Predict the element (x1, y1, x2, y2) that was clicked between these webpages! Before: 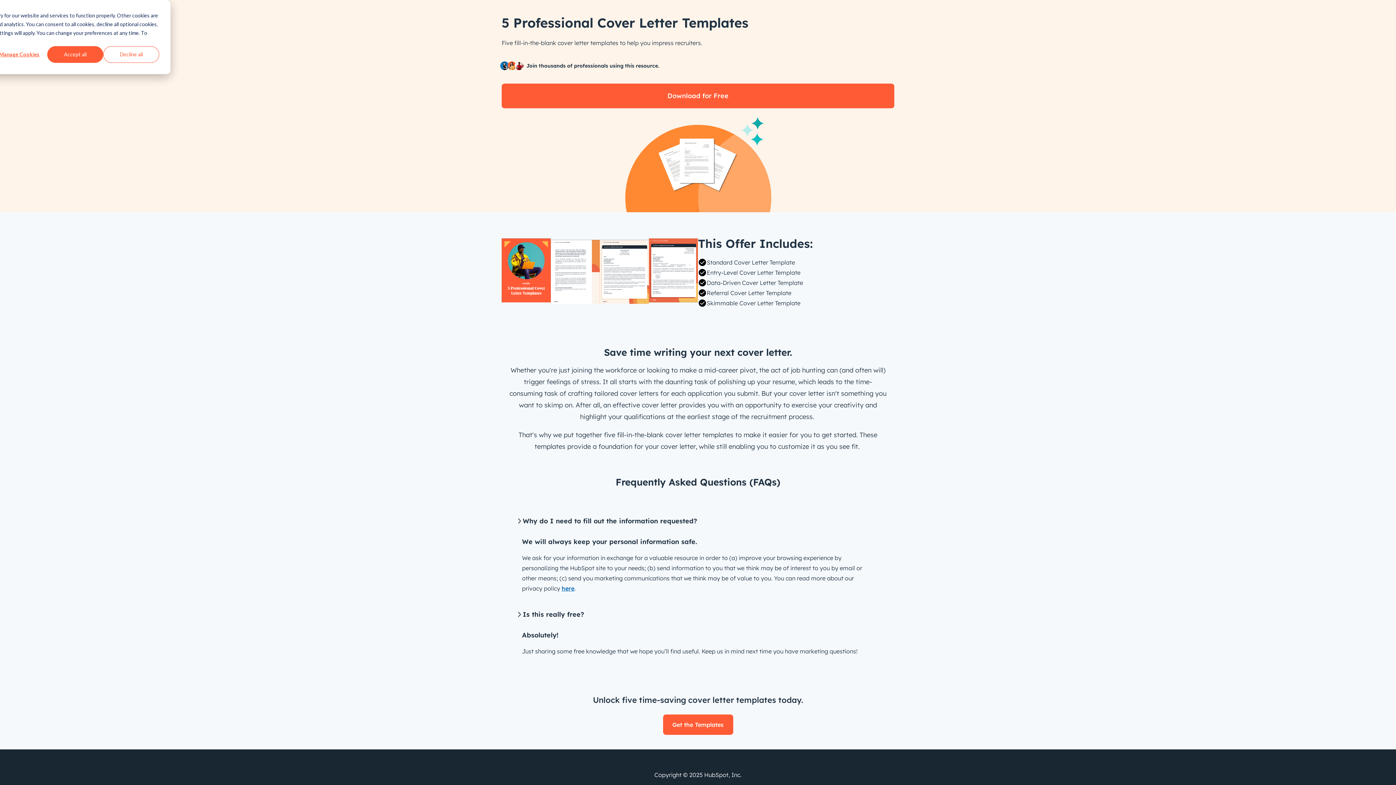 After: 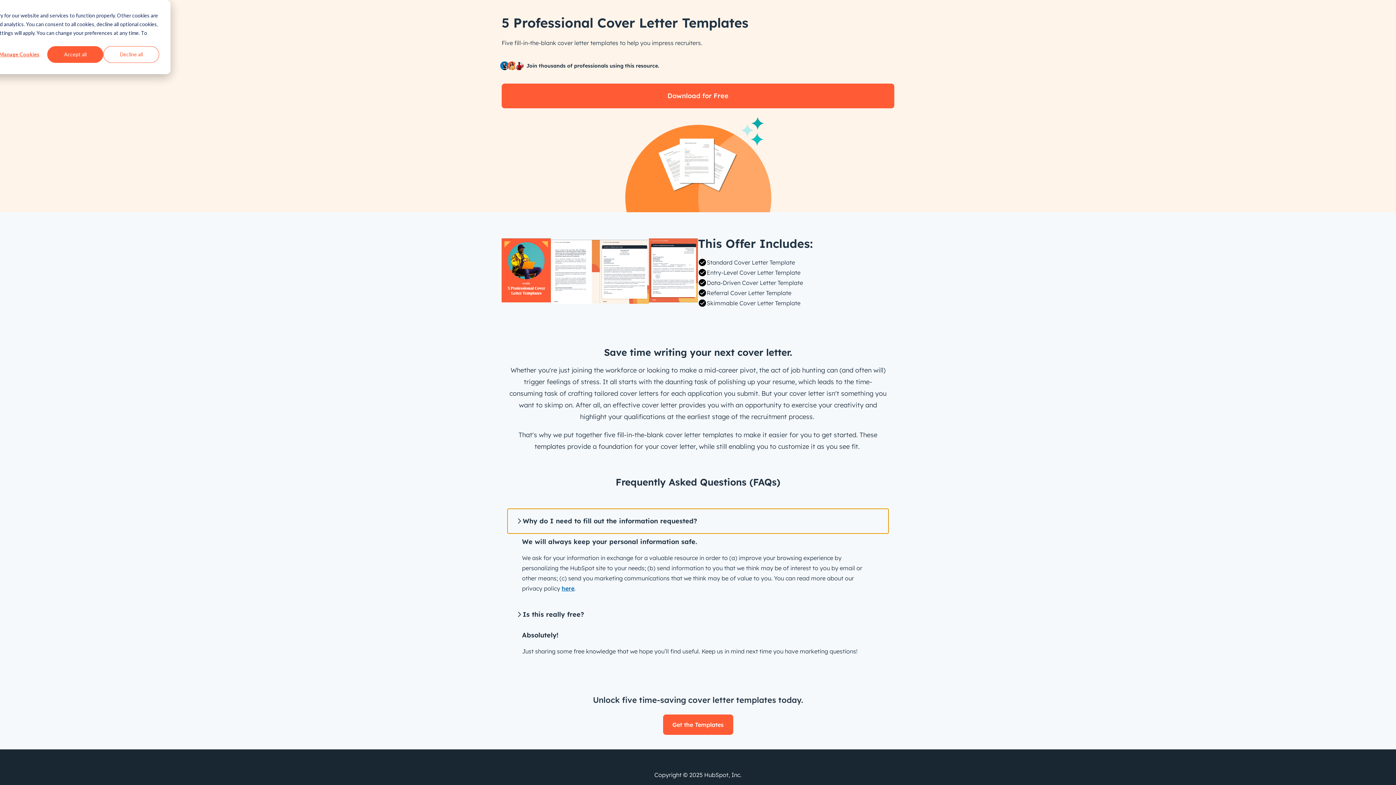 Action: bbox: (507, 509, 888, 533) label: Why do I need to fill out the information requested?